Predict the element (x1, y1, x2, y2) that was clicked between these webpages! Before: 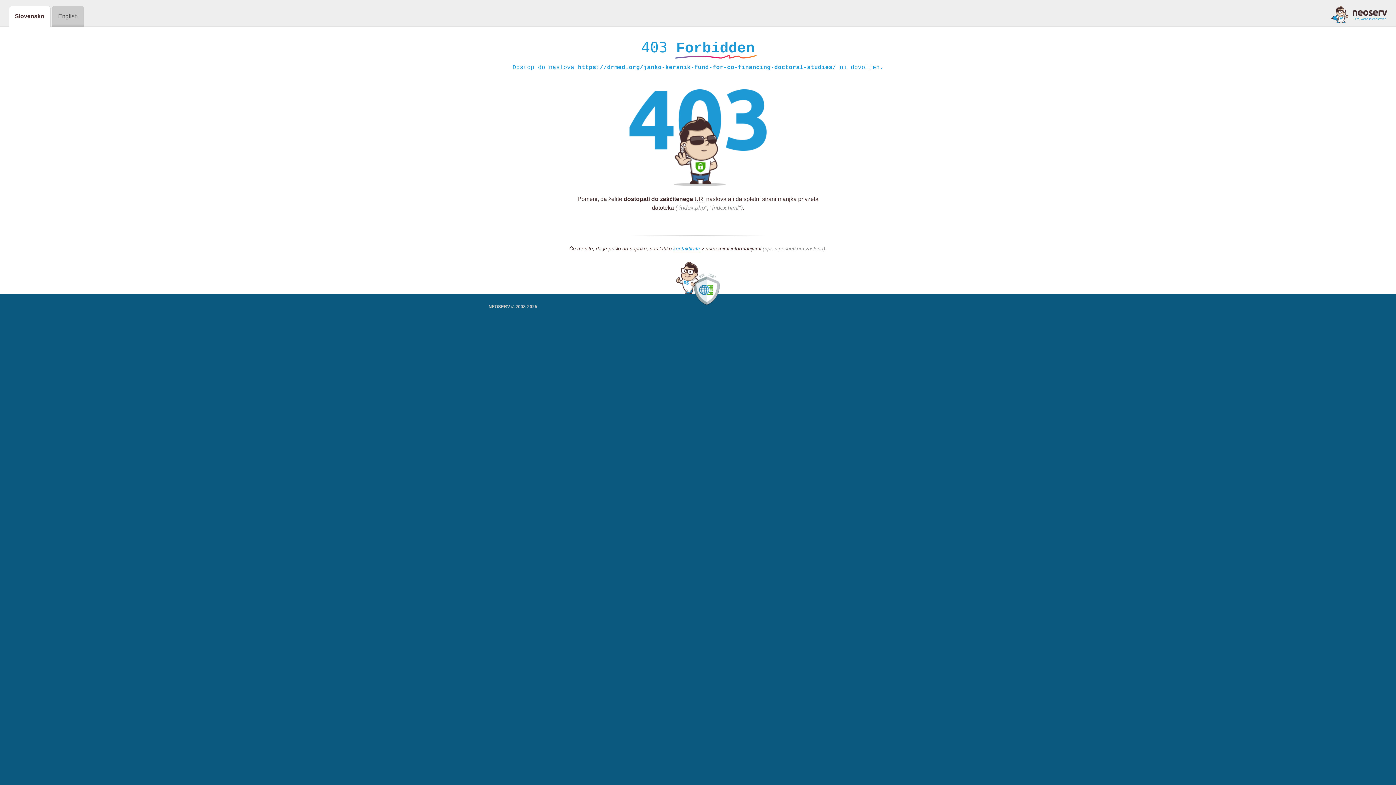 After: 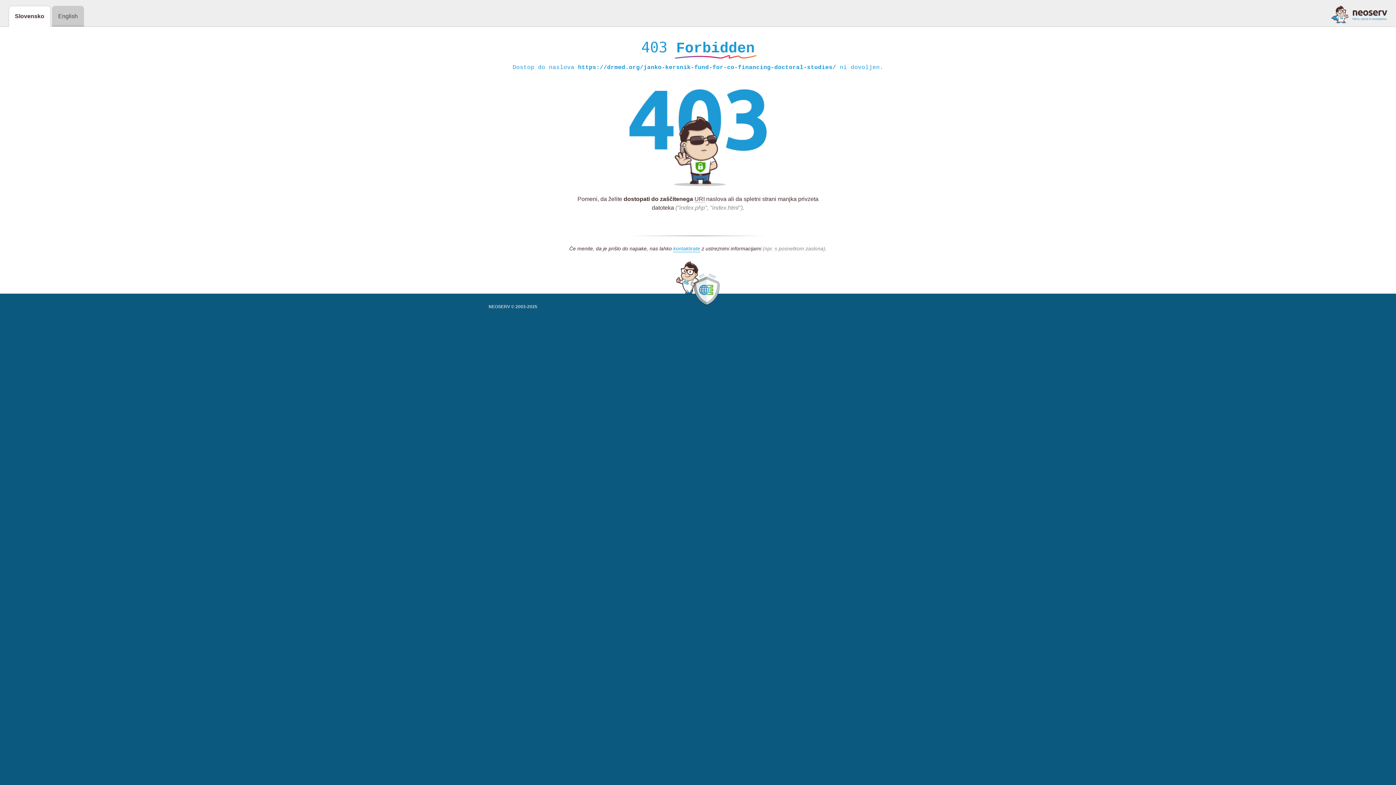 Action: bbox: (1331, 5, 1387, 23)